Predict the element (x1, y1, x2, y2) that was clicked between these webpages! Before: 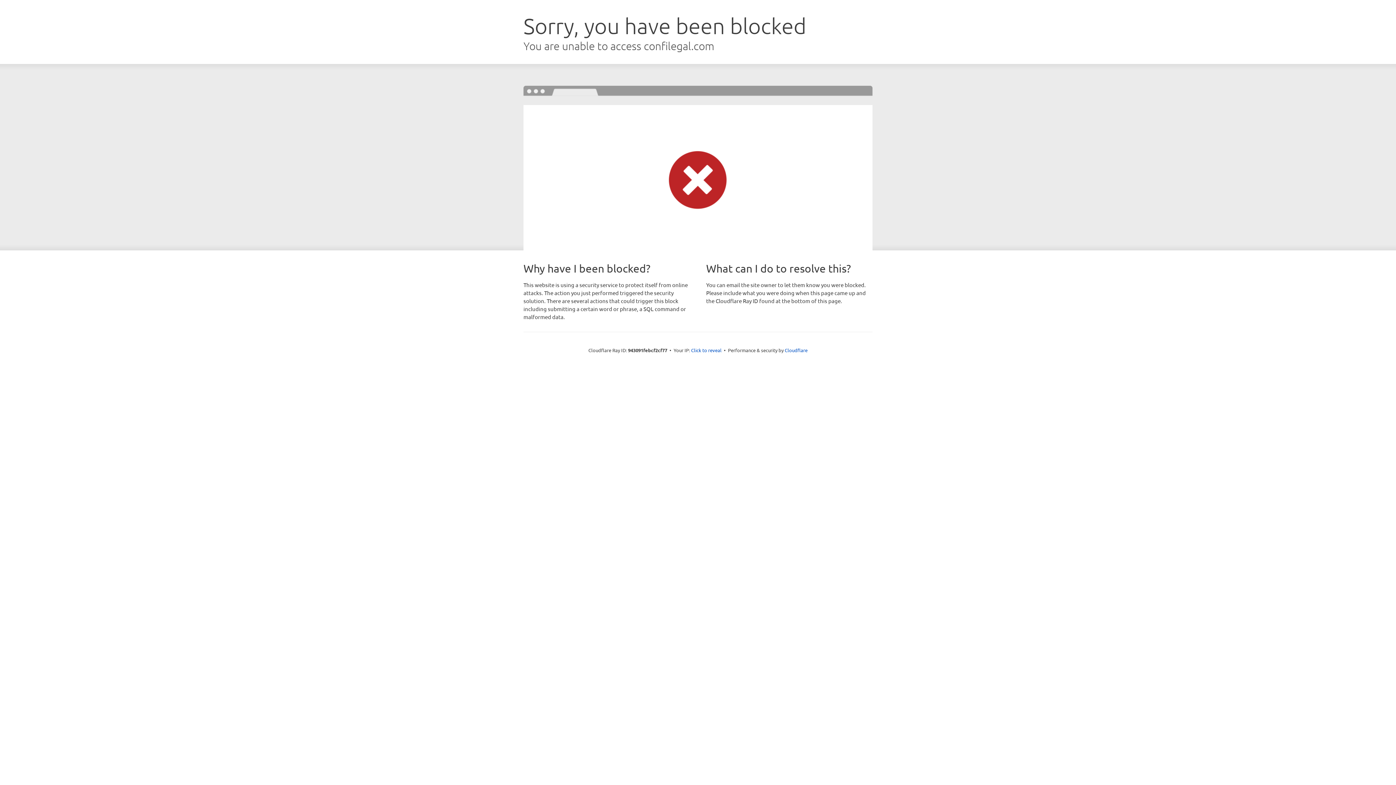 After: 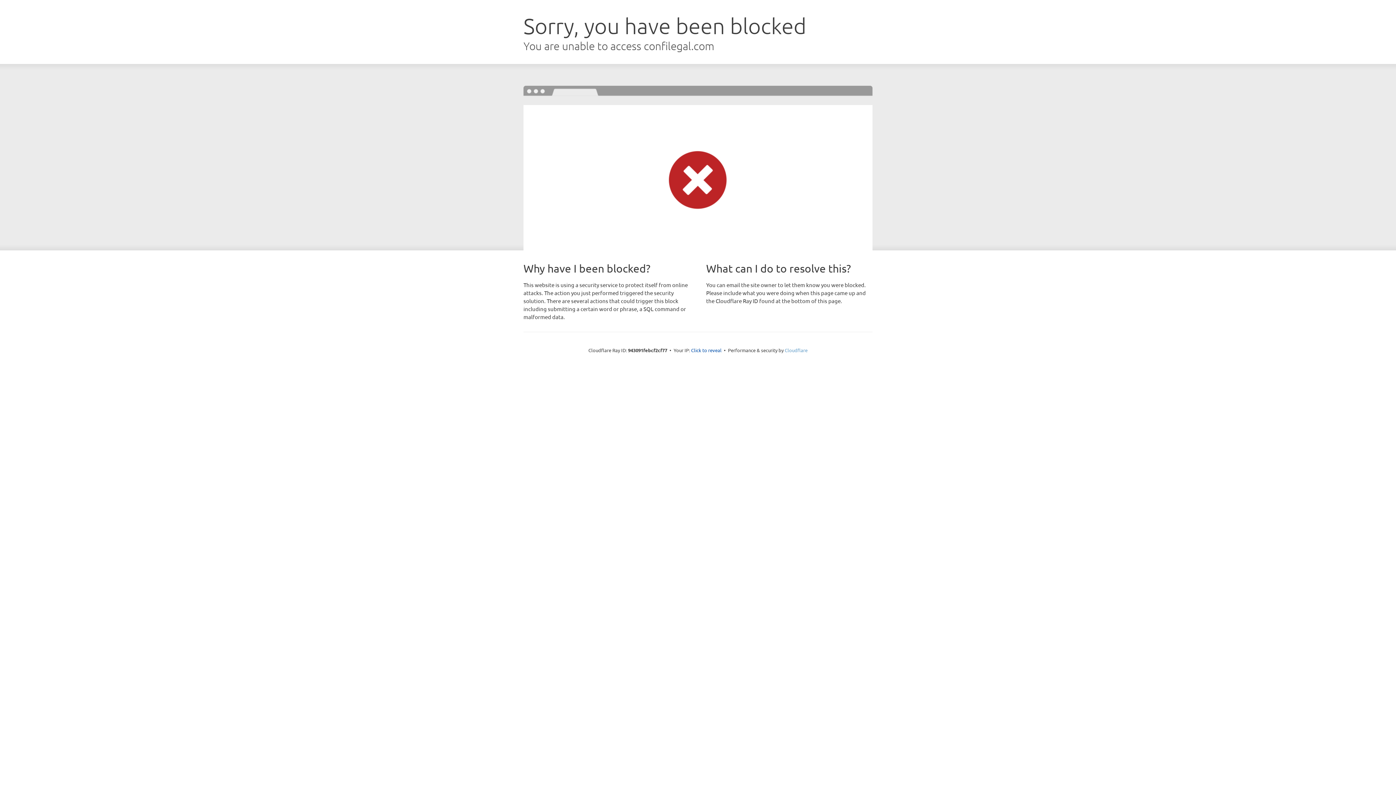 Action: bbox: (784, 347, 807, 353) label: Cloudflare